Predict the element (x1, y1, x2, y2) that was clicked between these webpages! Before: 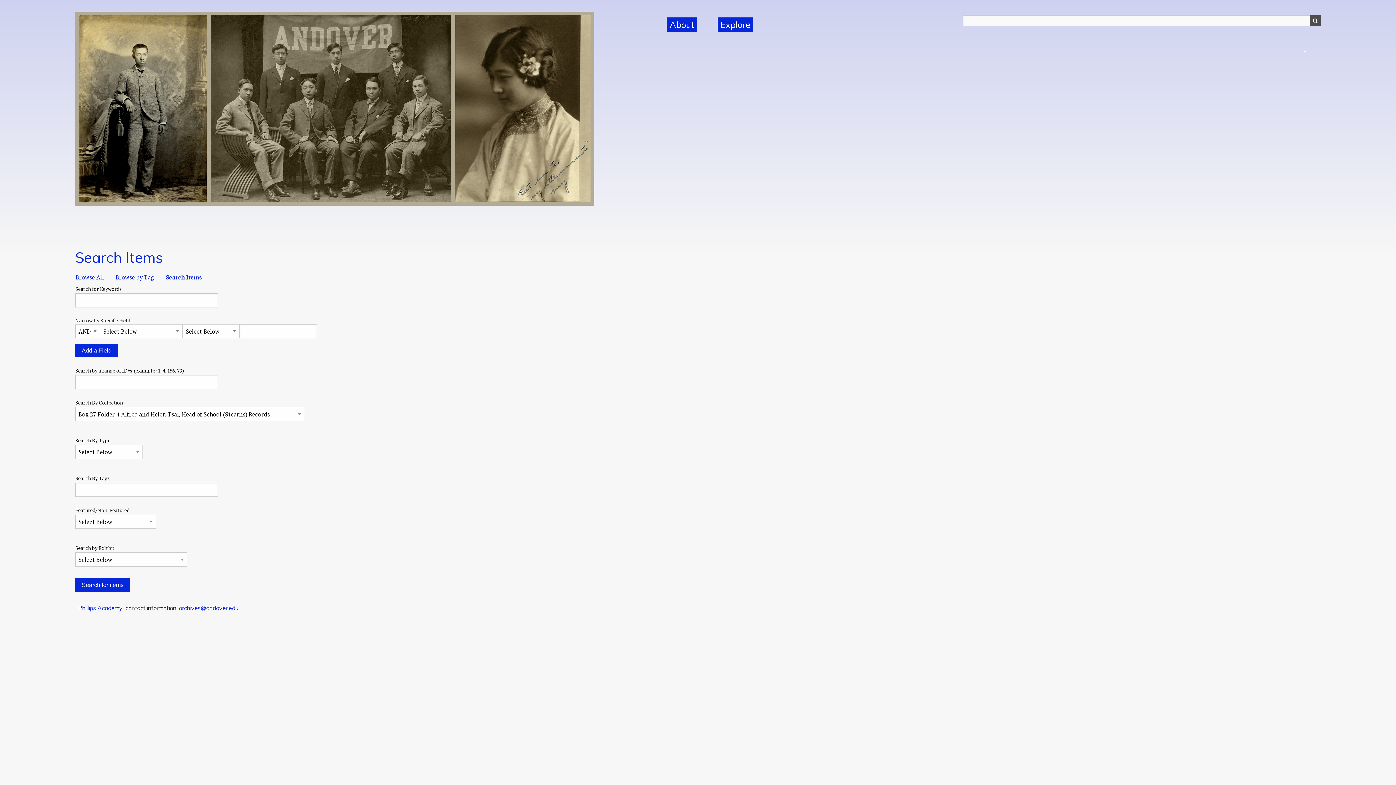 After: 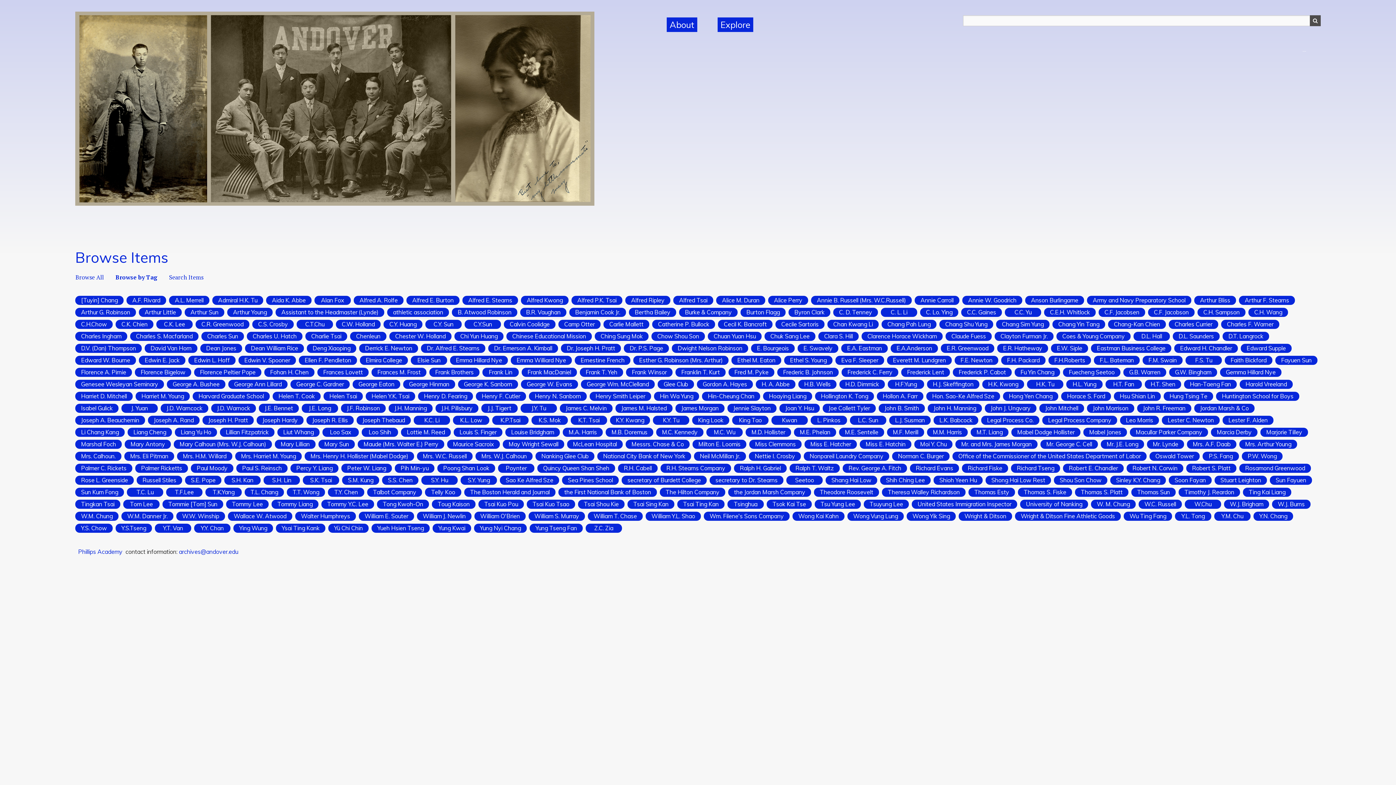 Action: label: Browse by Tag bbox: (109, 270, 160, 284)